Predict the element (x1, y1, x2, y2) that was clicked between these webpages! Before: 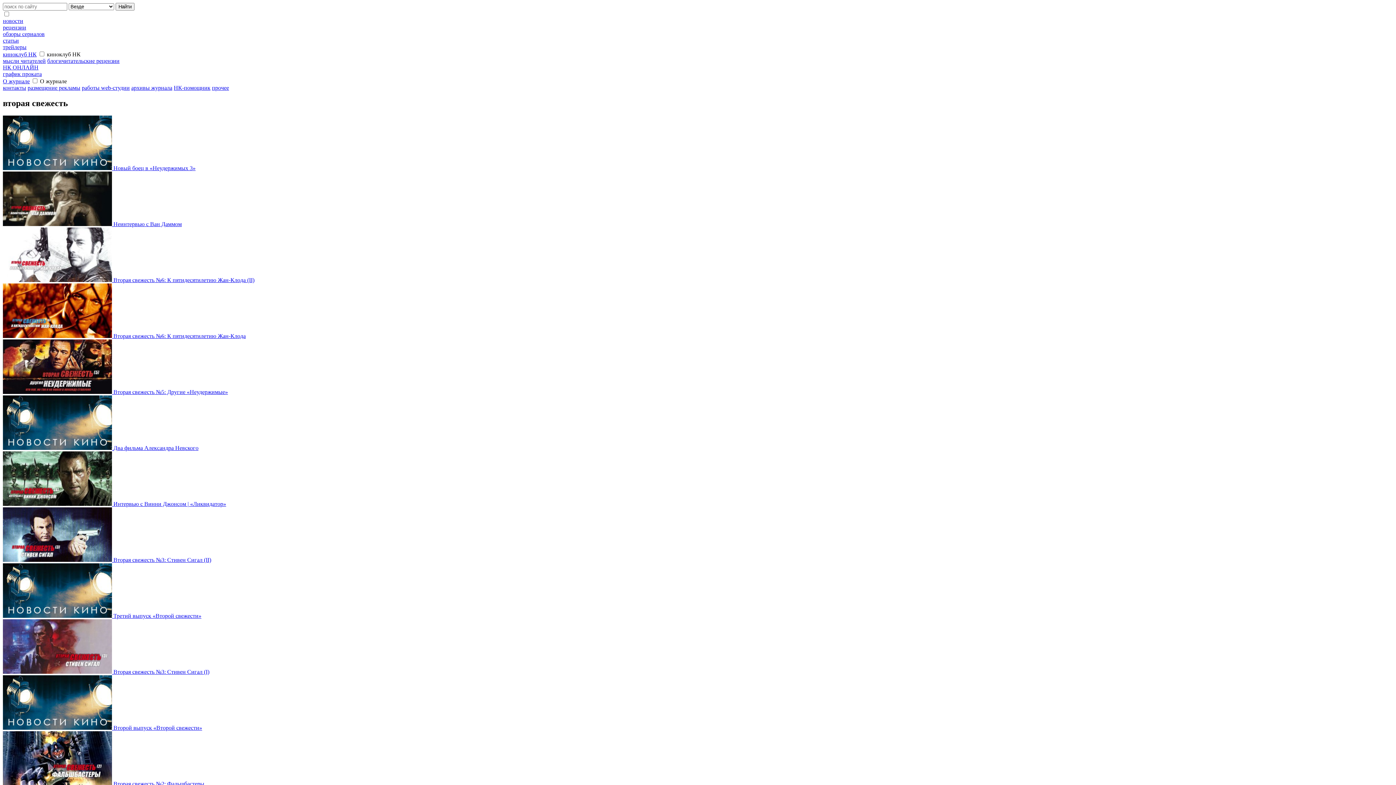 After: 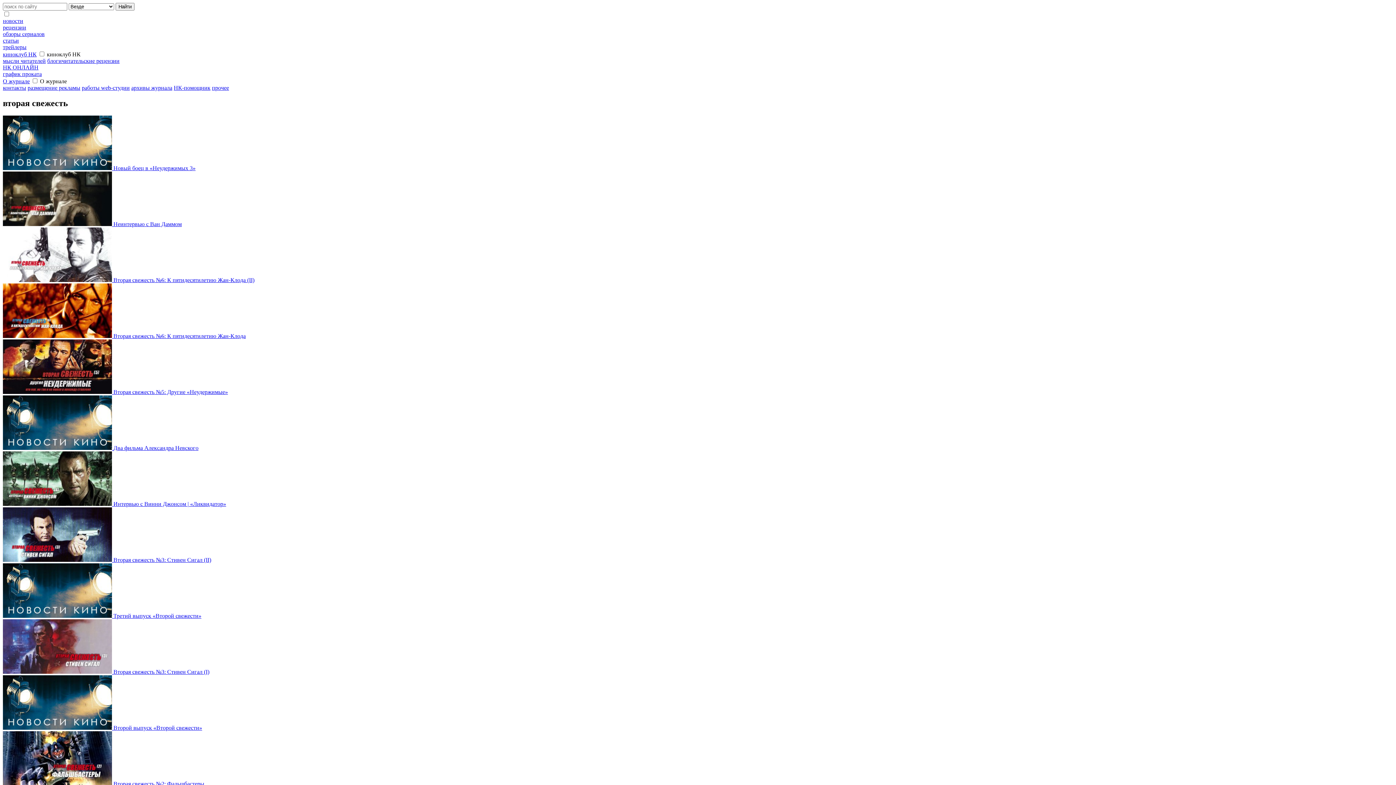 Action: bbox: (2, 78, 29, 84) label: О журнале